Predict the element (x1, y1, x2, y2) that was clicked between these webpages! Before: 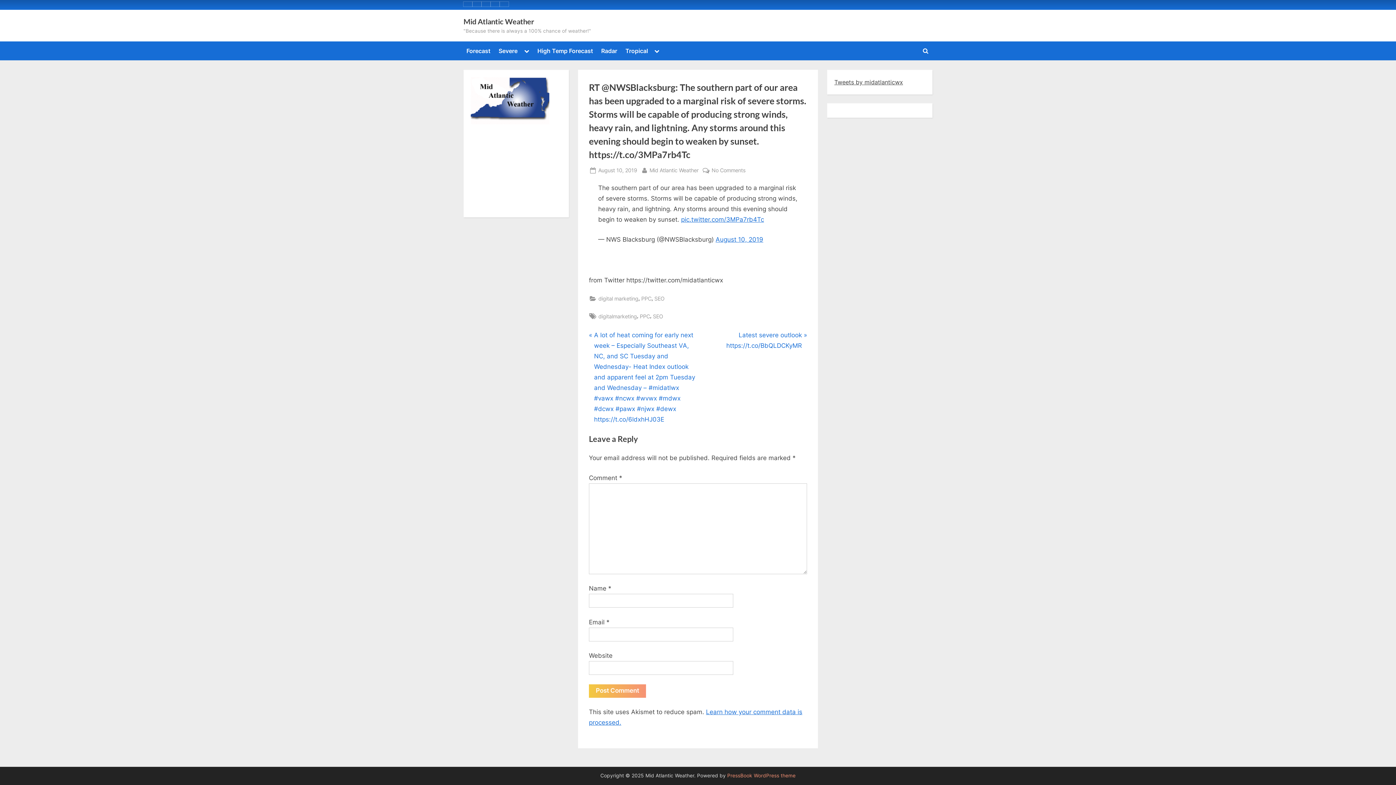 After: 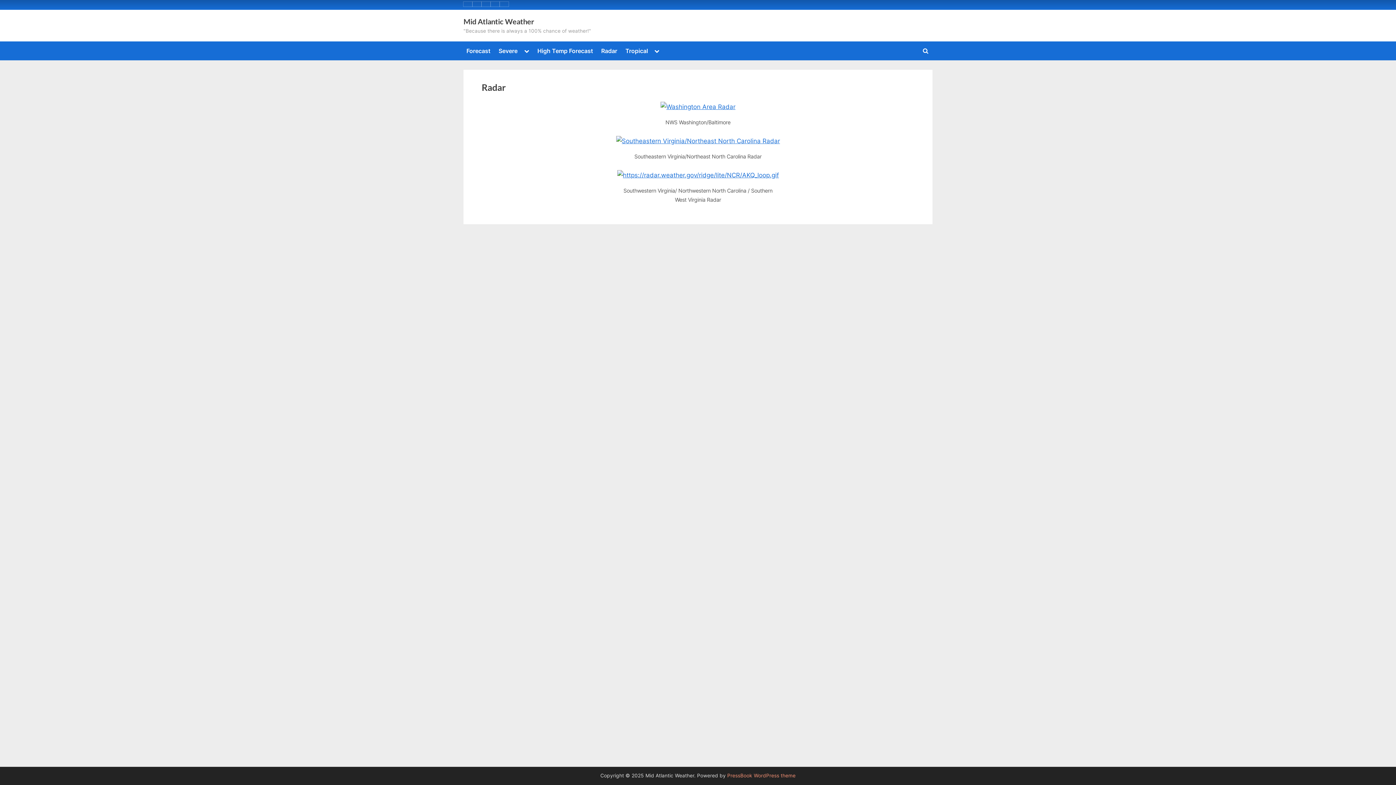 Action: bbox: (598, 44, 620, 57) label: Radar